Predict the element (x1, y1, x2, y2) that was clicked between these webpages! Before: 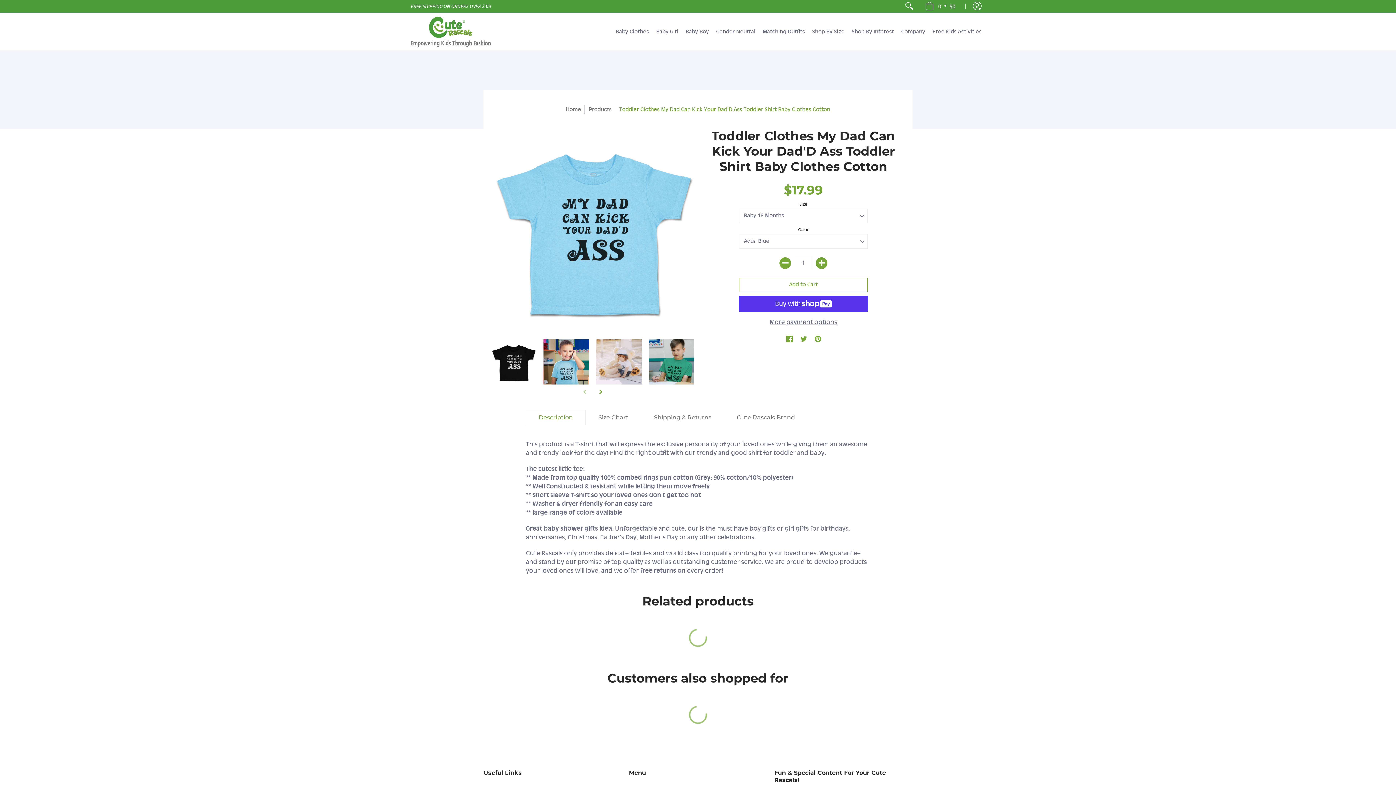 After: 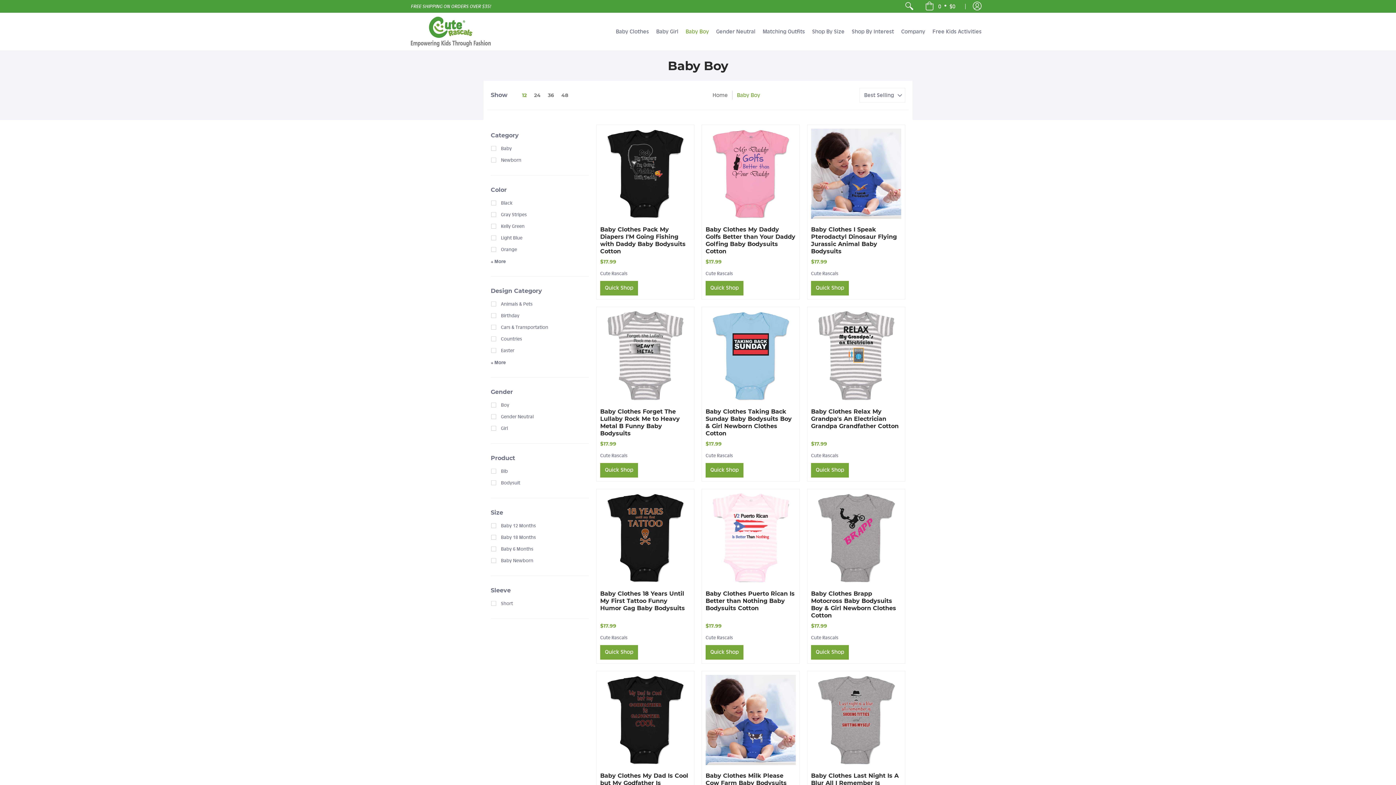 Action: bbox: (682, 13, 712, 50) label: Baby Boy